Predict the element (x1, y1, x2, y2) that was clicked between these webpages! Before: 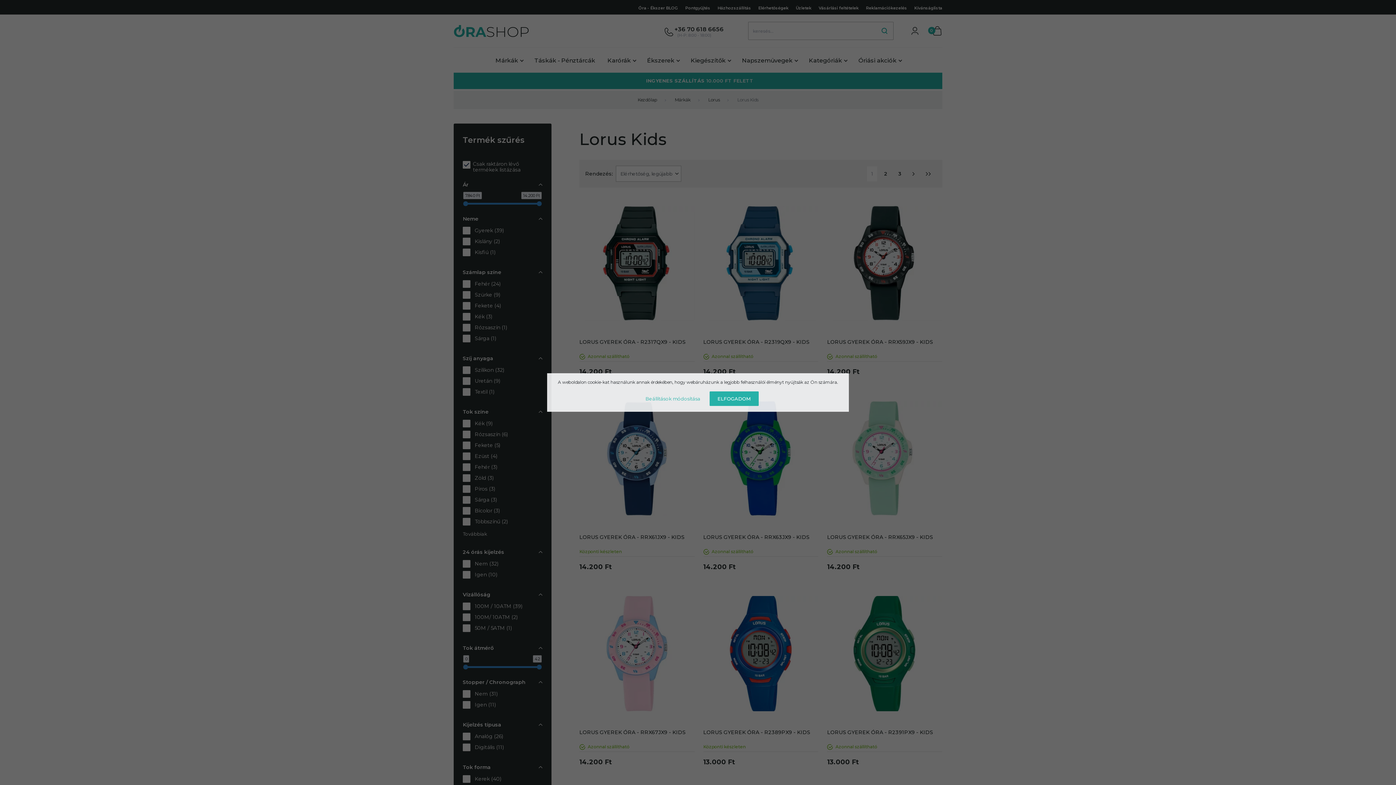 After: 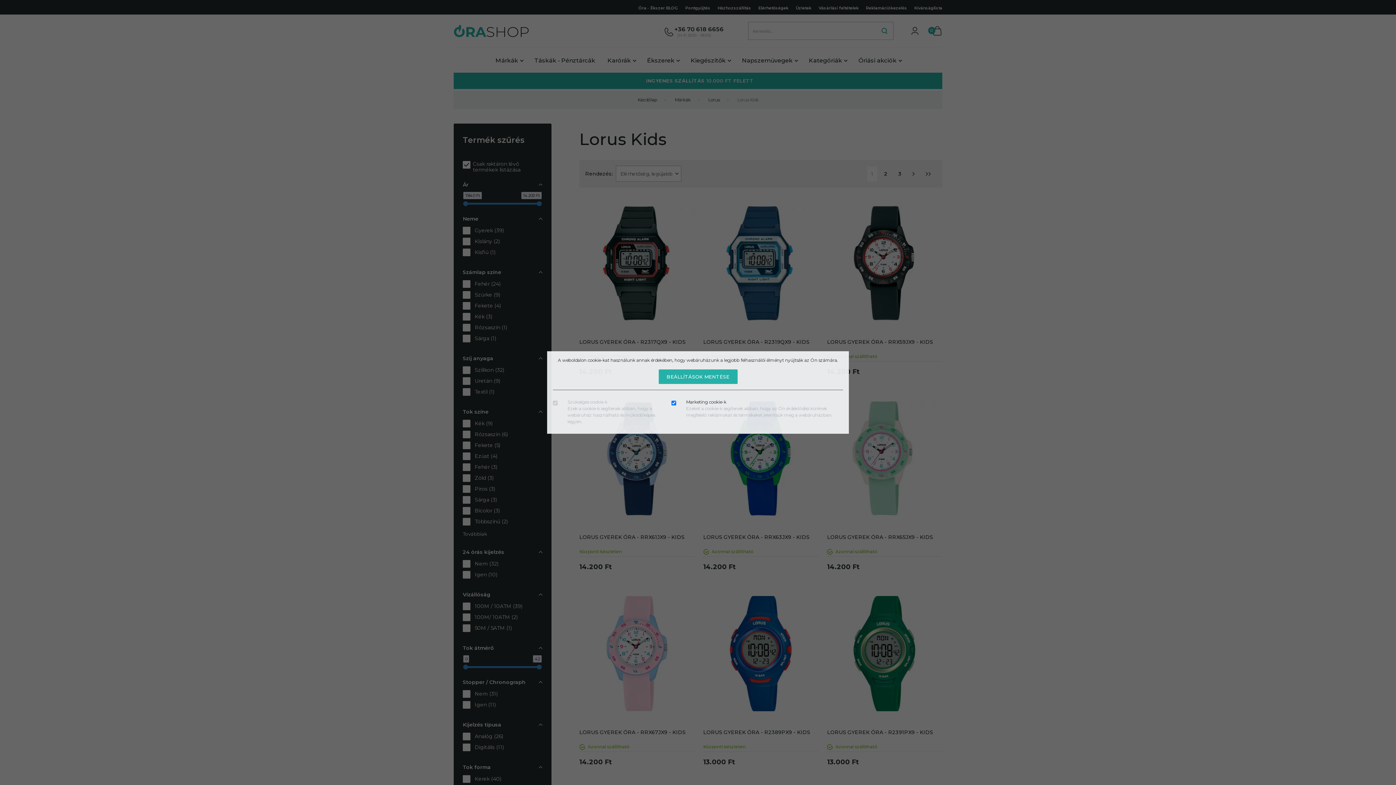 Action: bbox: (637, 391, 708, 406) label: Beállítások módosítása